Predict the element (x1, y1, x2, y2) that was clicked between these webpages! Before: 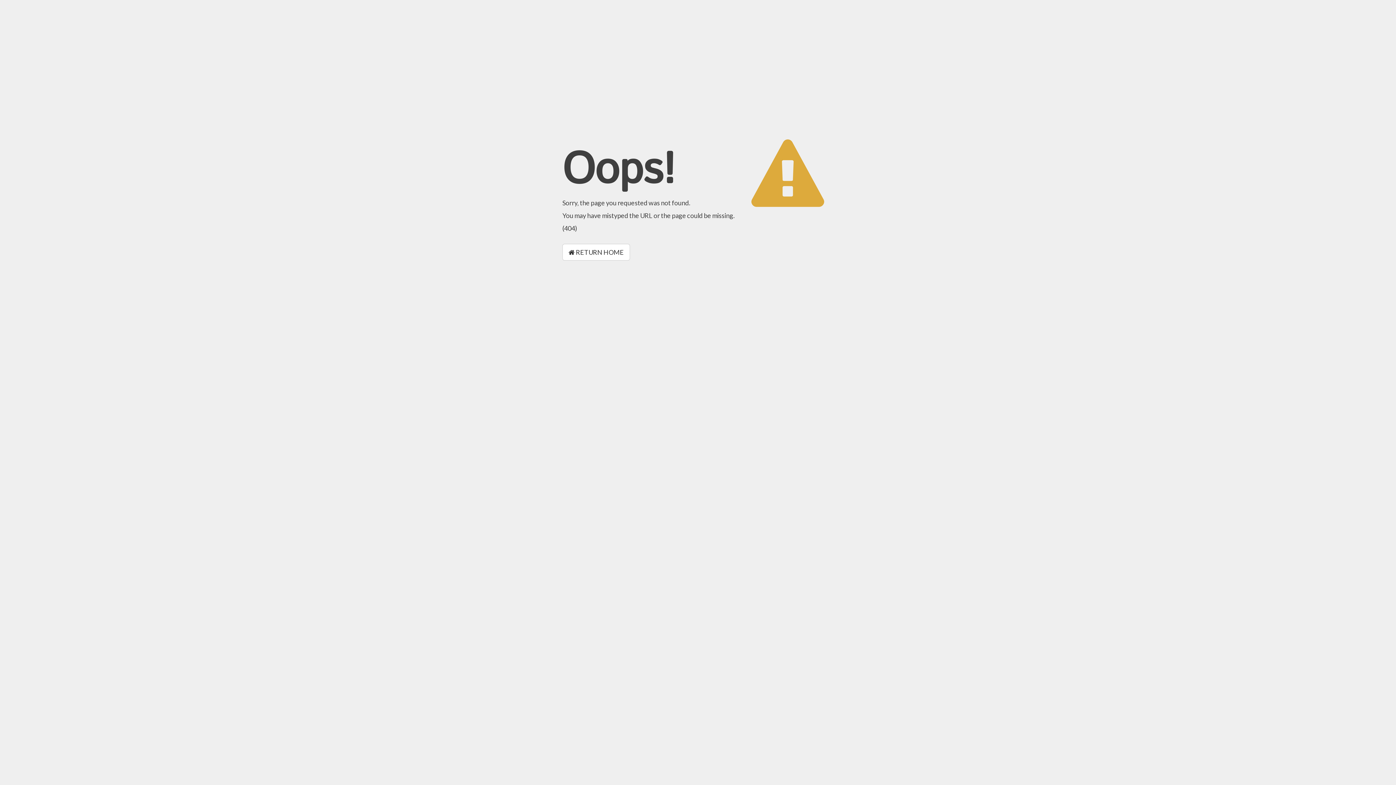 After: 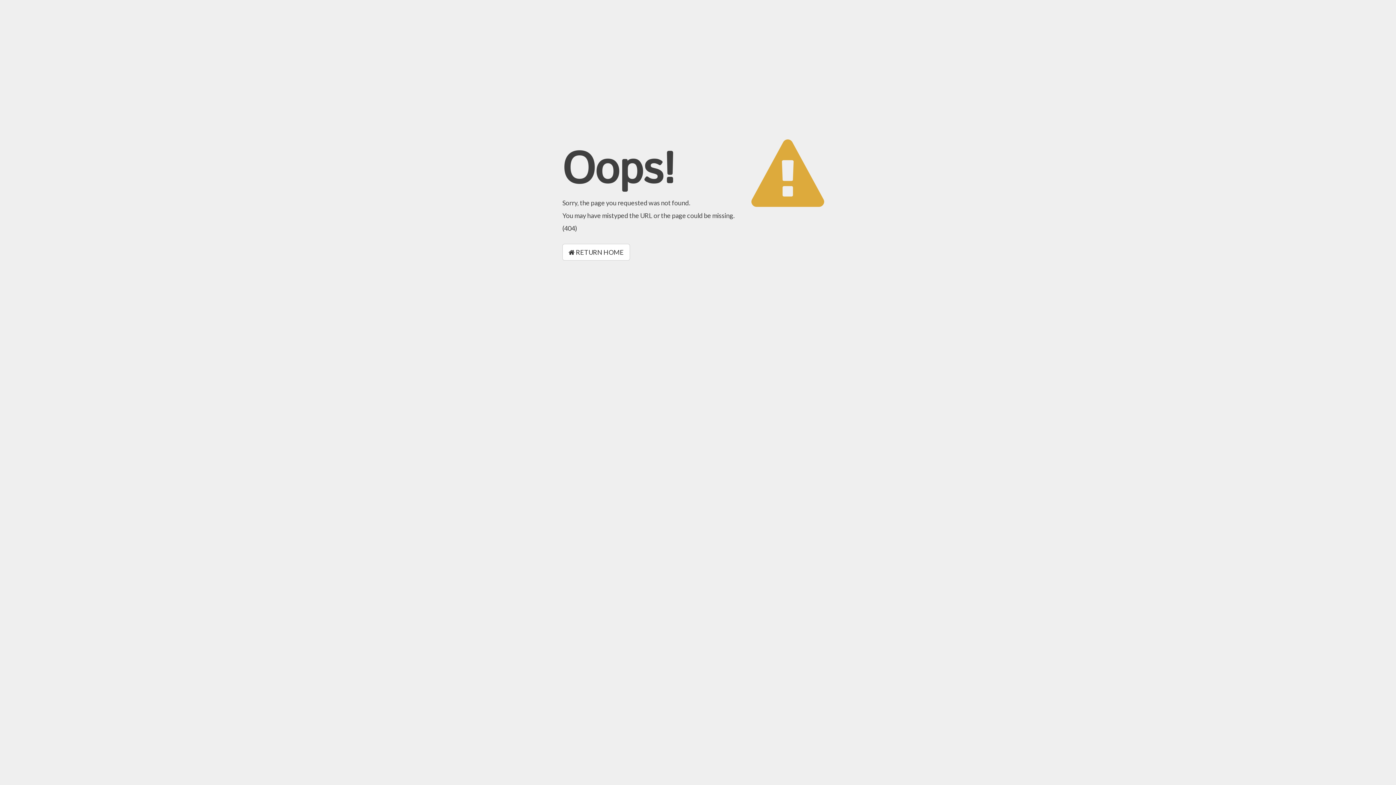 Action: label:  RETURN HOME bbox: (562, 244, 630, 260)